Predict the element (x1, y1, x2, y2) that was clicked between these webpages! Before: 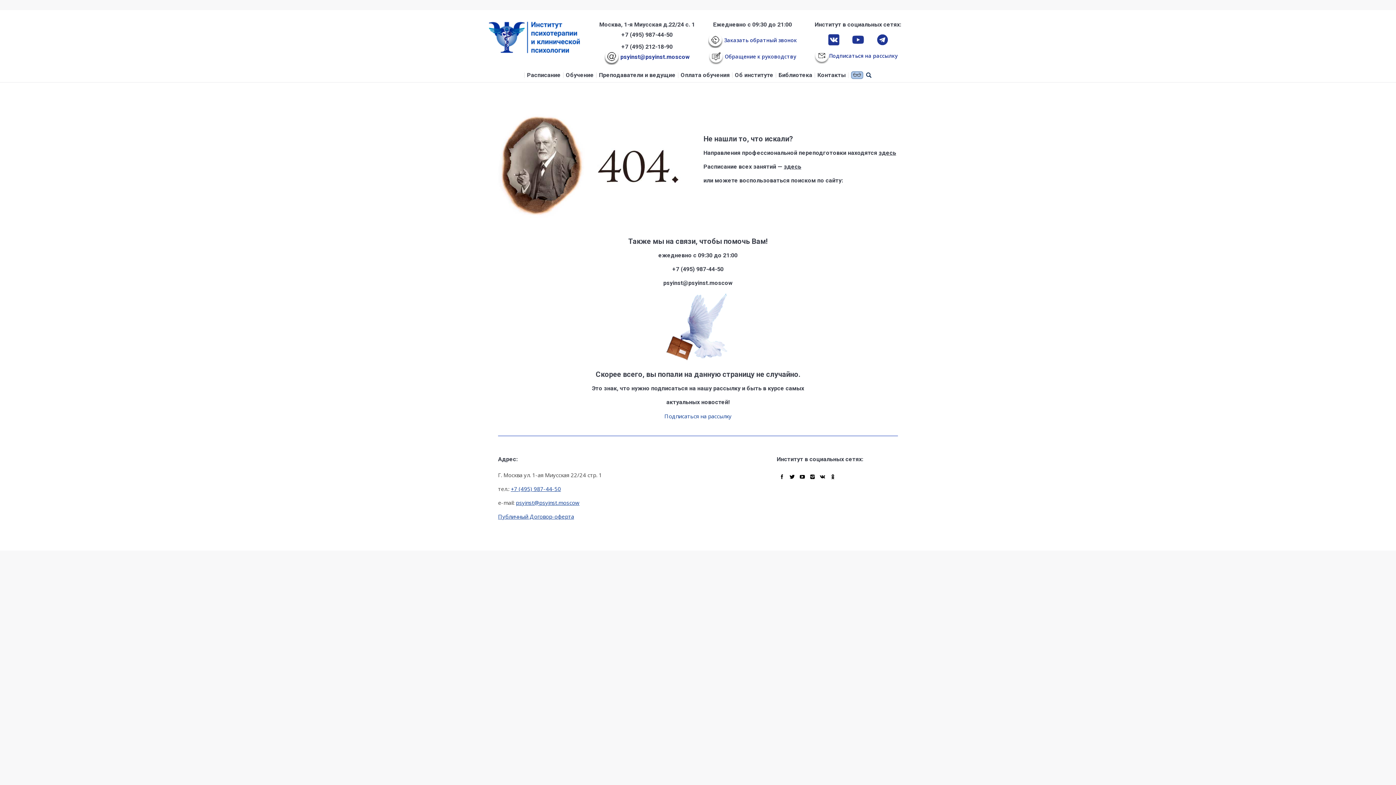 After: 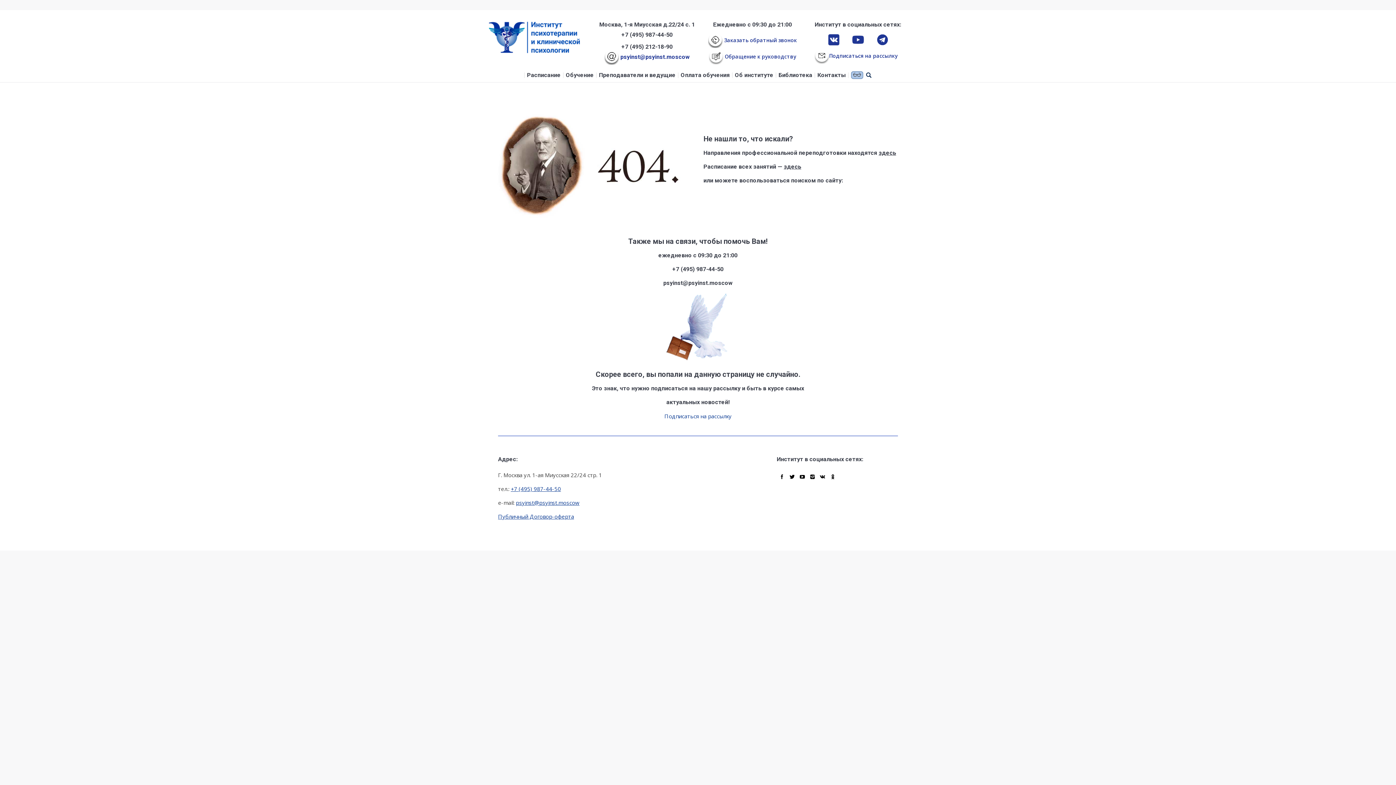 Action: label: Подписаться на рассылку bbox: (664, 412, 731, 419)